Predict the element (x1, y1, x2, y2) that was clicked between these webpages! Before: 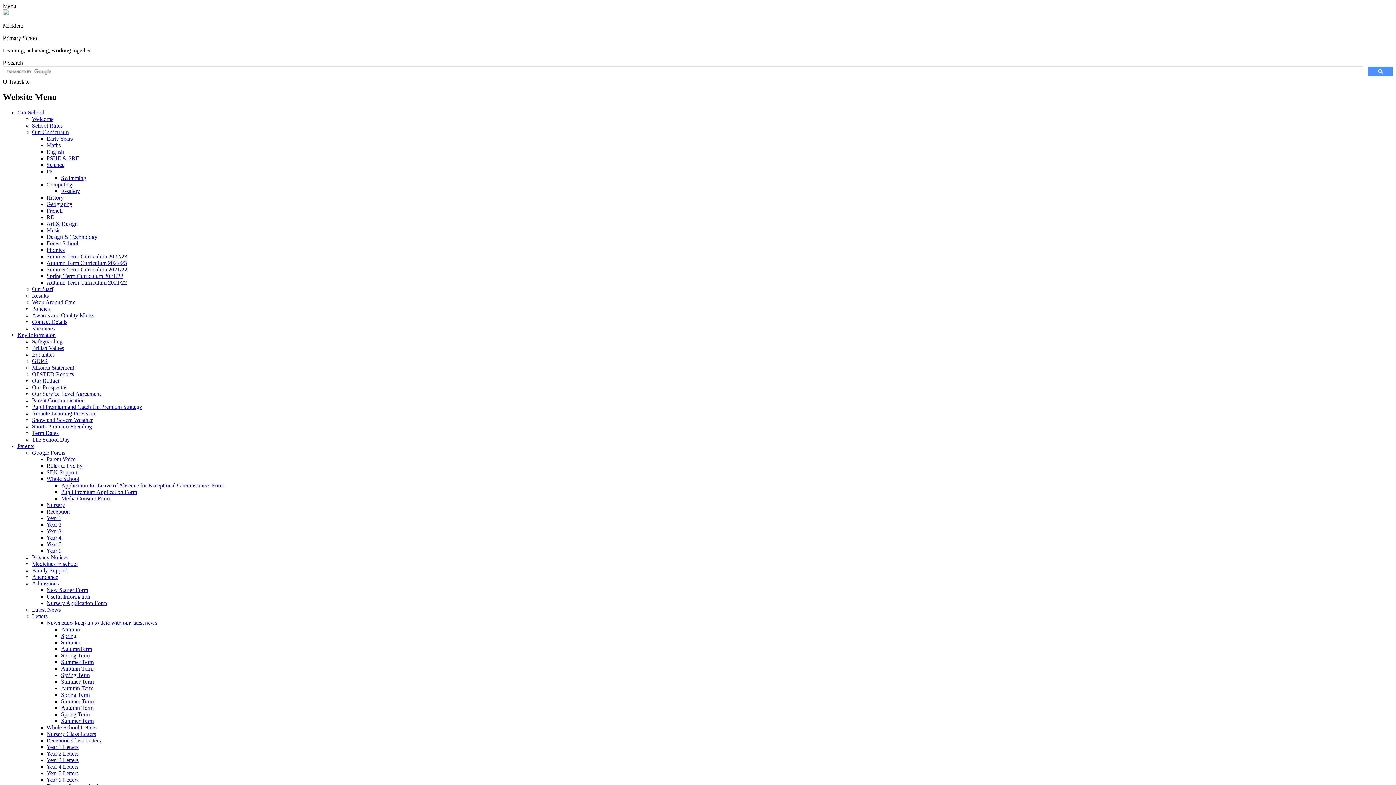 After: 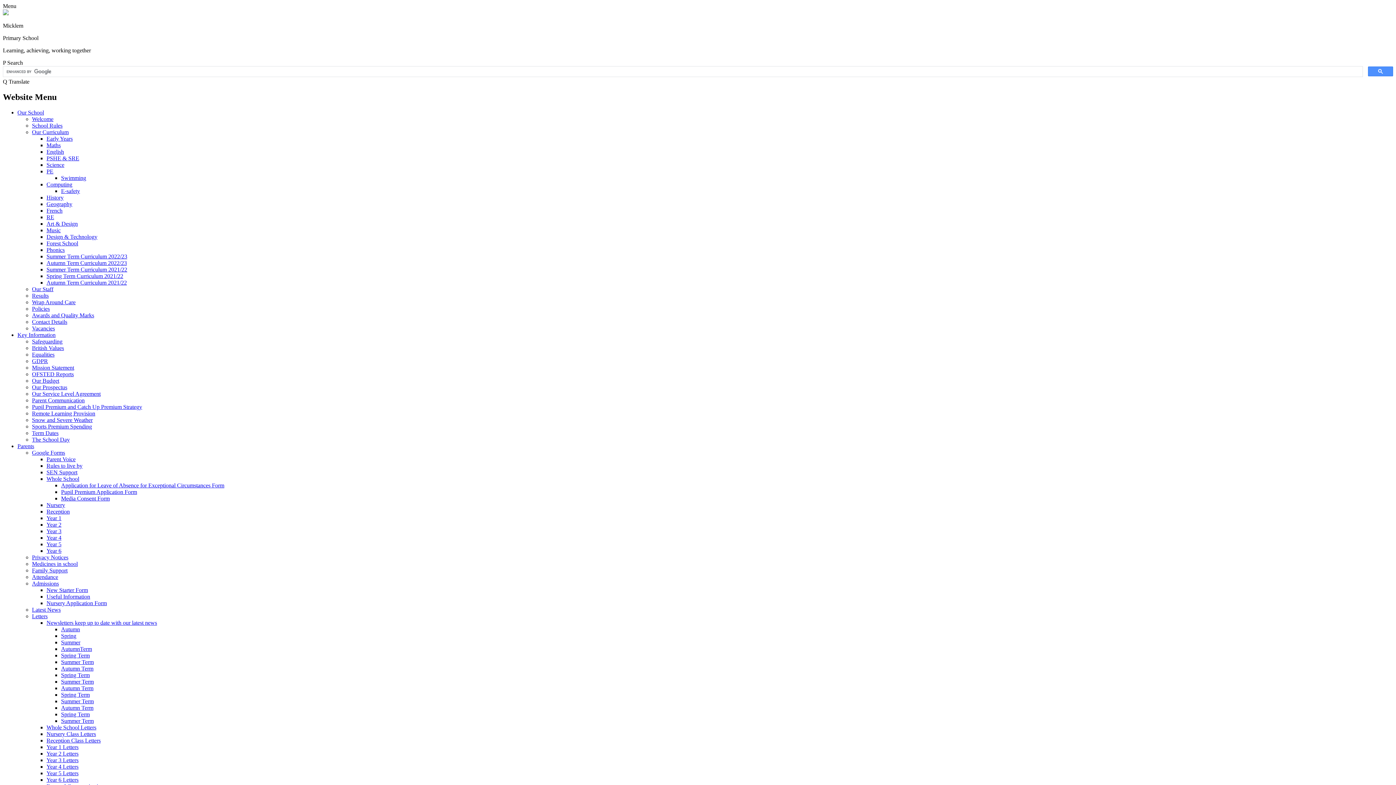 Action: bbox: (32, 417, 92, 423) label: Snow and Severe Weather